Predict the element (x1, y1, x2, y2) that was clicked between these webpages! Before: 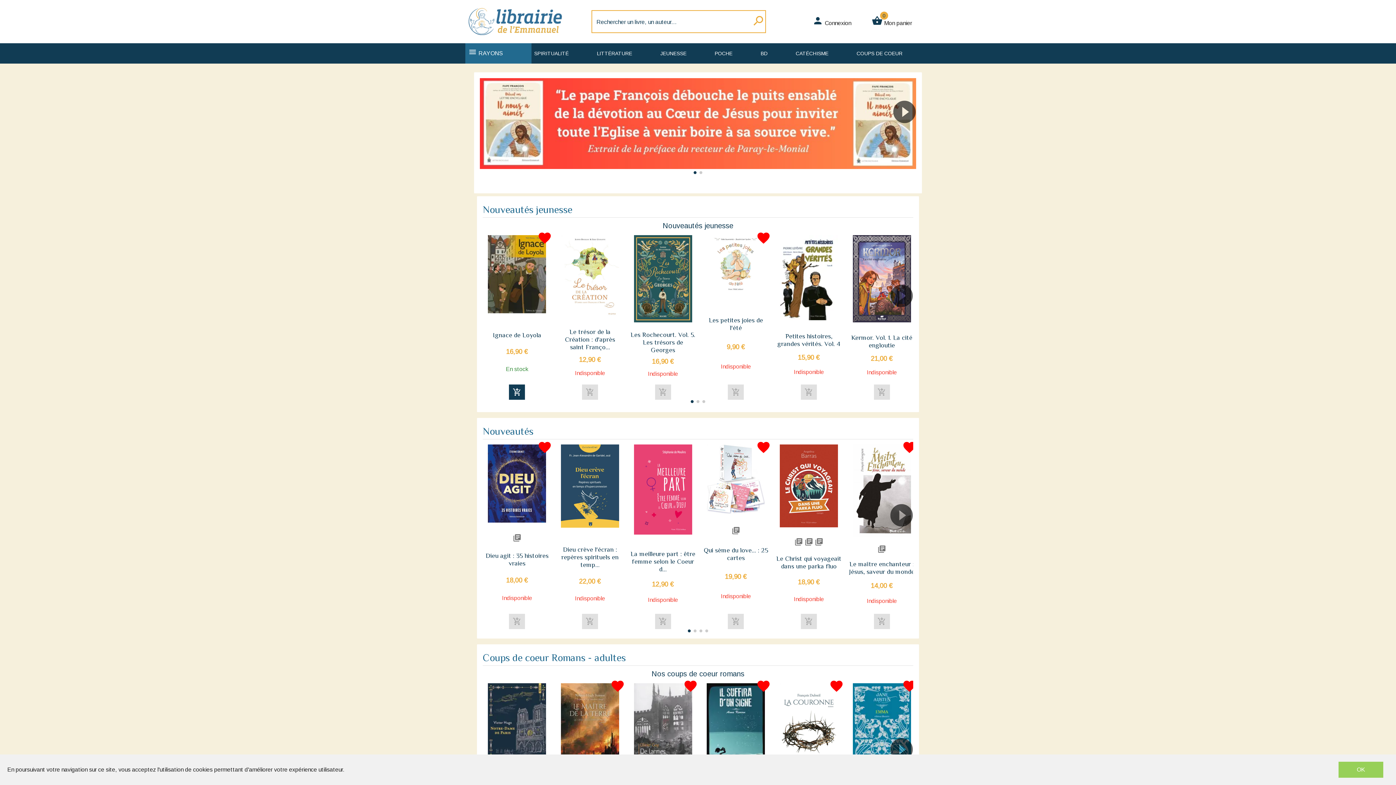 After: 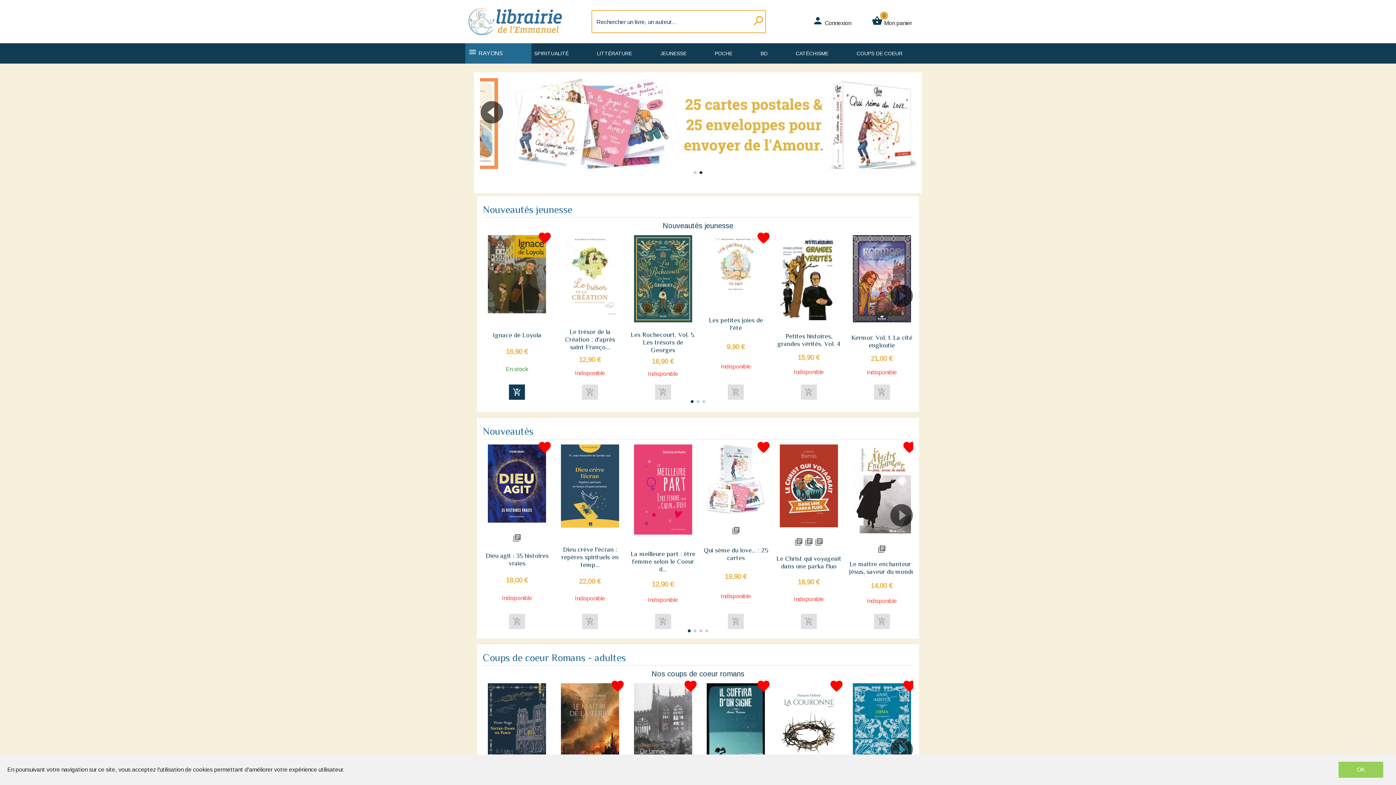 Action: bbox: (634, 444, 692, 537)